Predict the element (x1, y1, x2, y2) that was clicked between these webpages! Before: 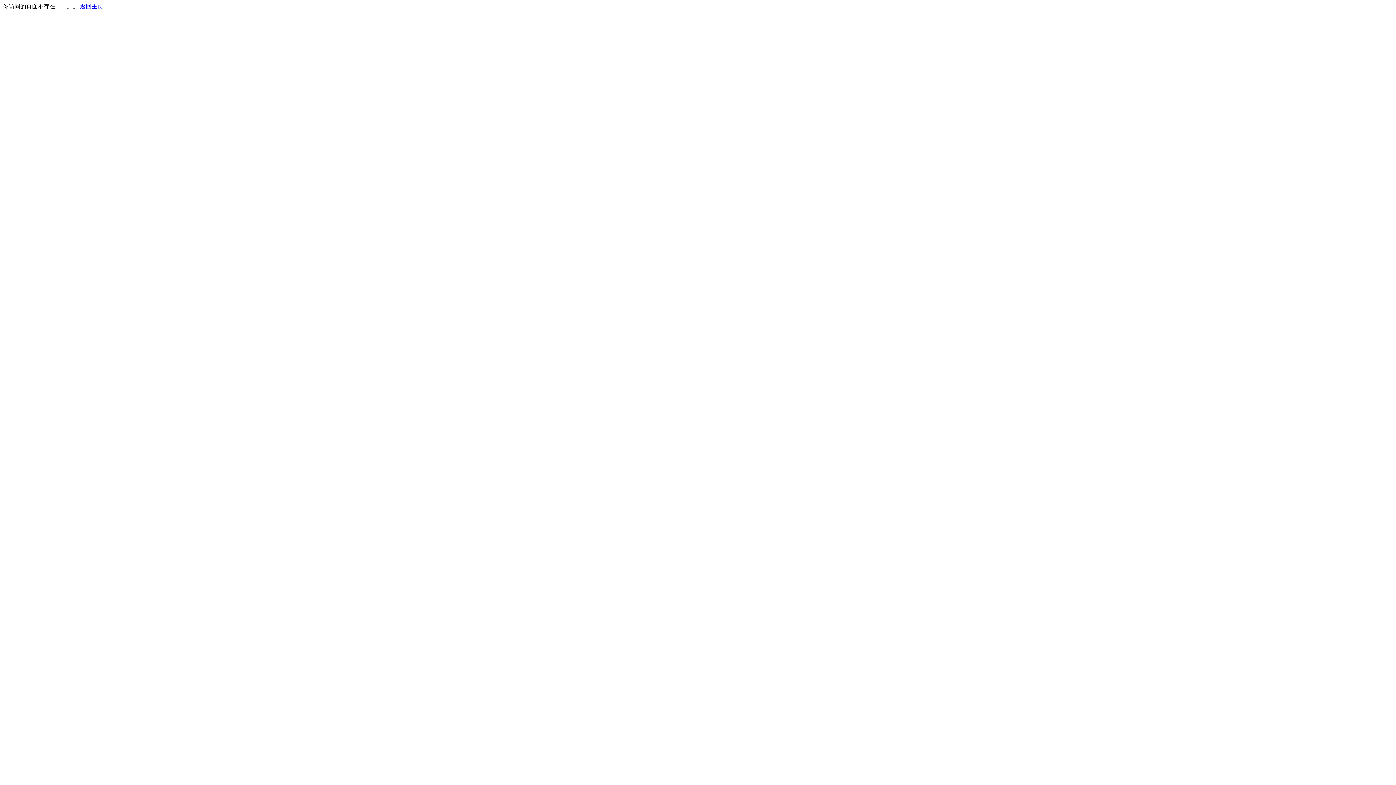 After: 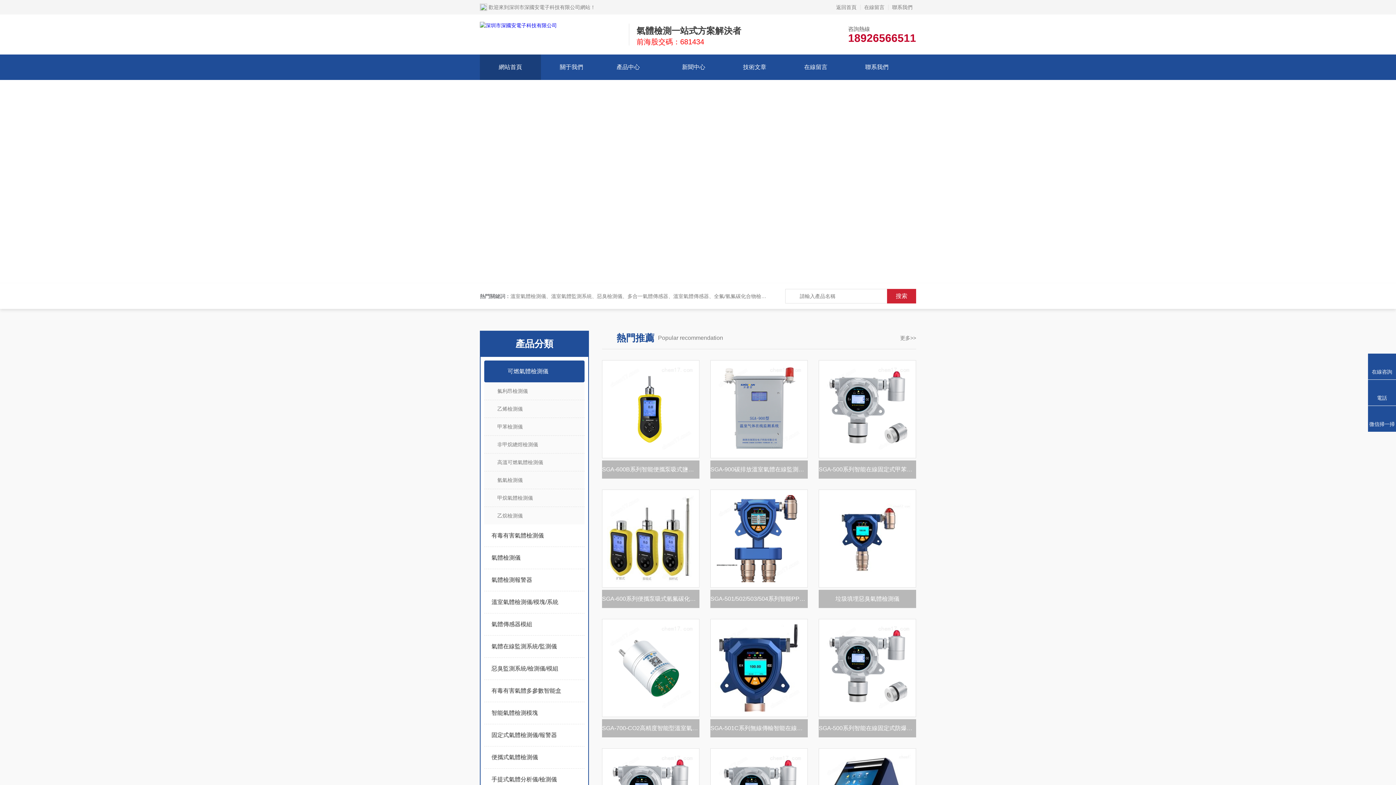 Action: label: 返回主页 bbox: (80, 3, 103, 9)